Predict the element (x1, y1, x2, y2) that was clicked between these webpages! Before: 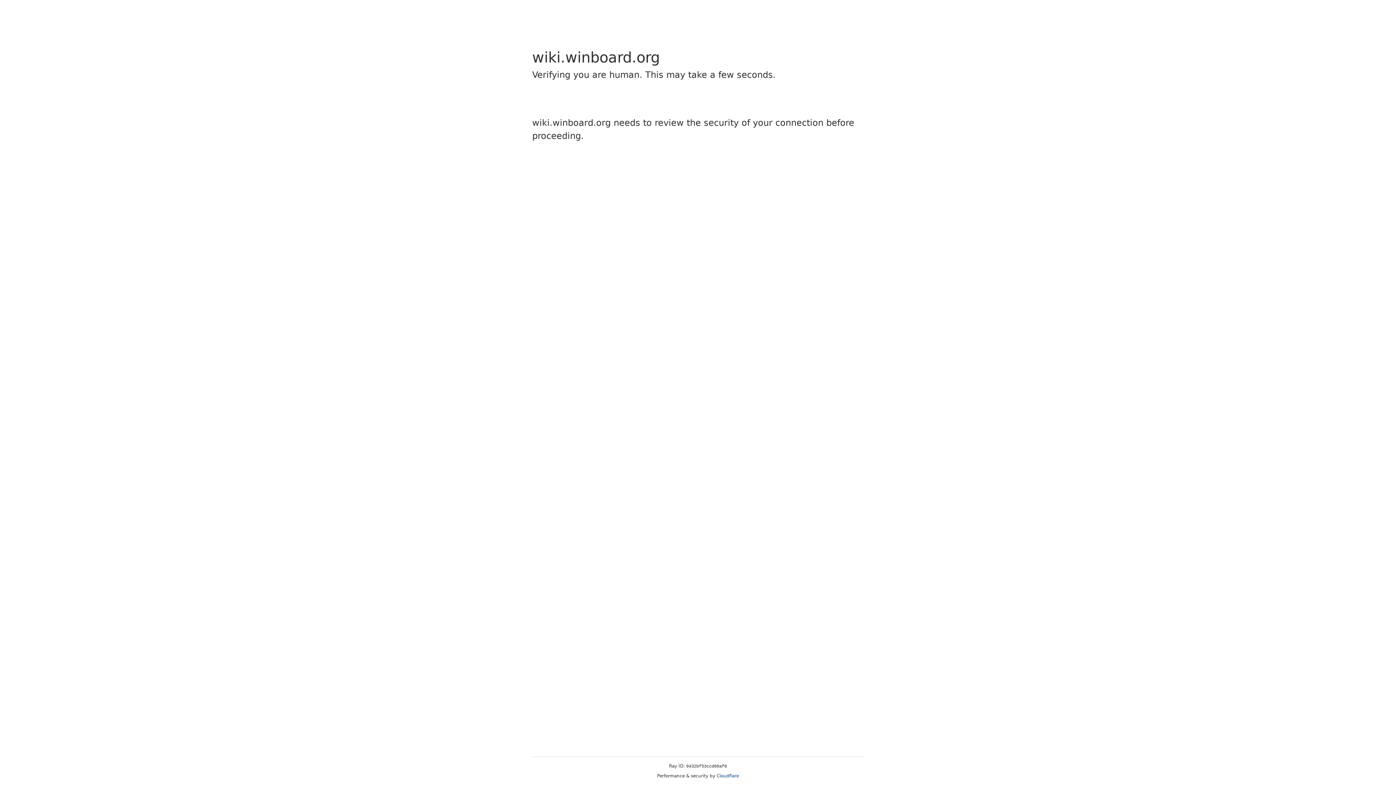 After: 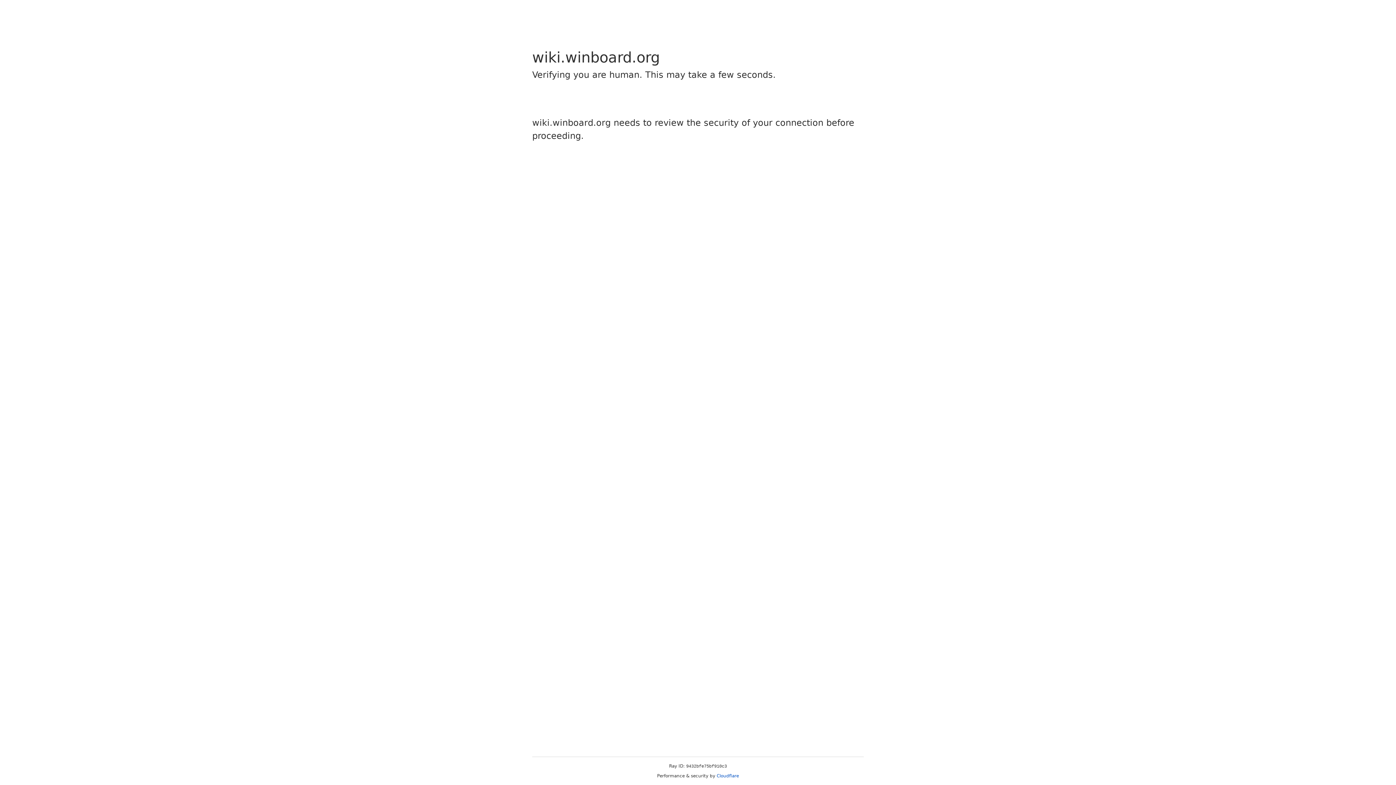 Action: label: Cloudflare bbox: (716, 773, 739, 778)